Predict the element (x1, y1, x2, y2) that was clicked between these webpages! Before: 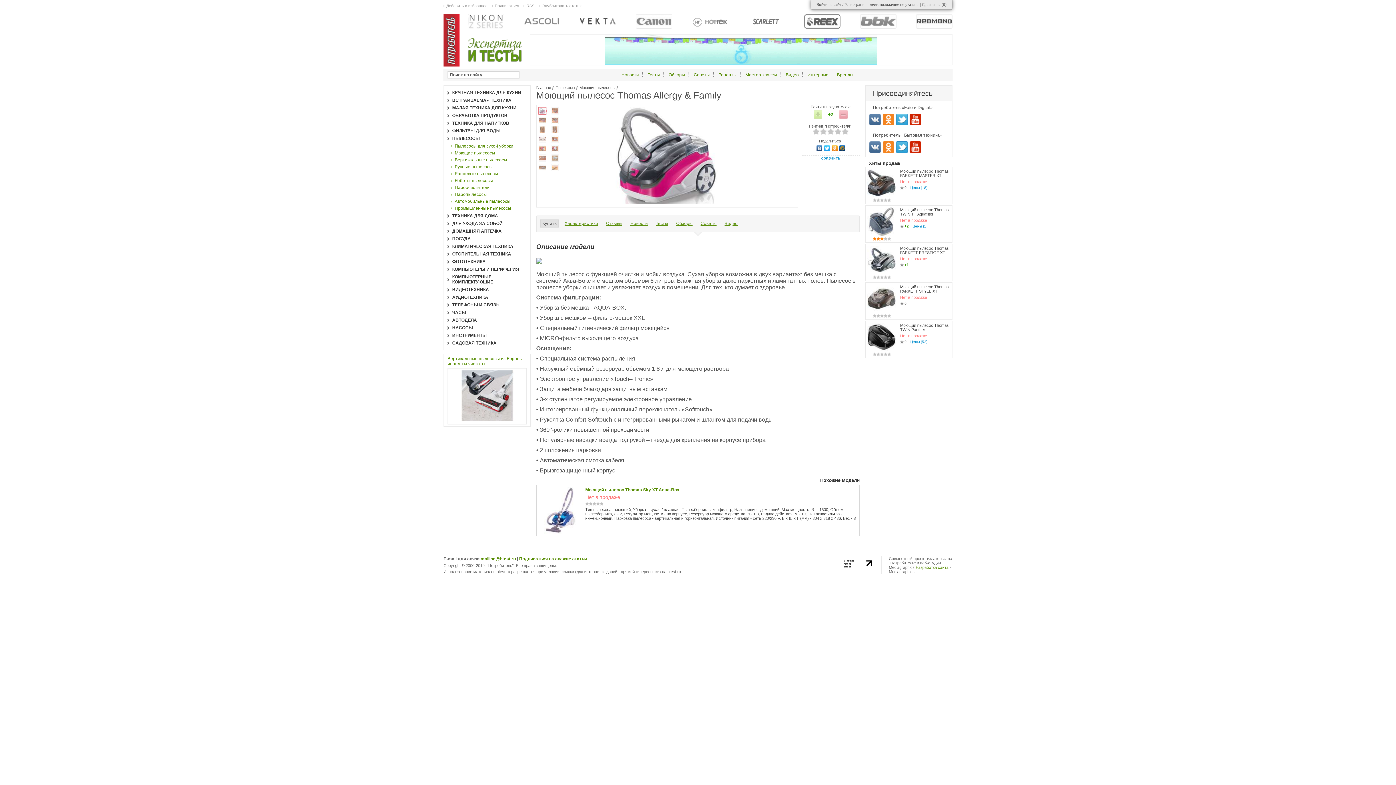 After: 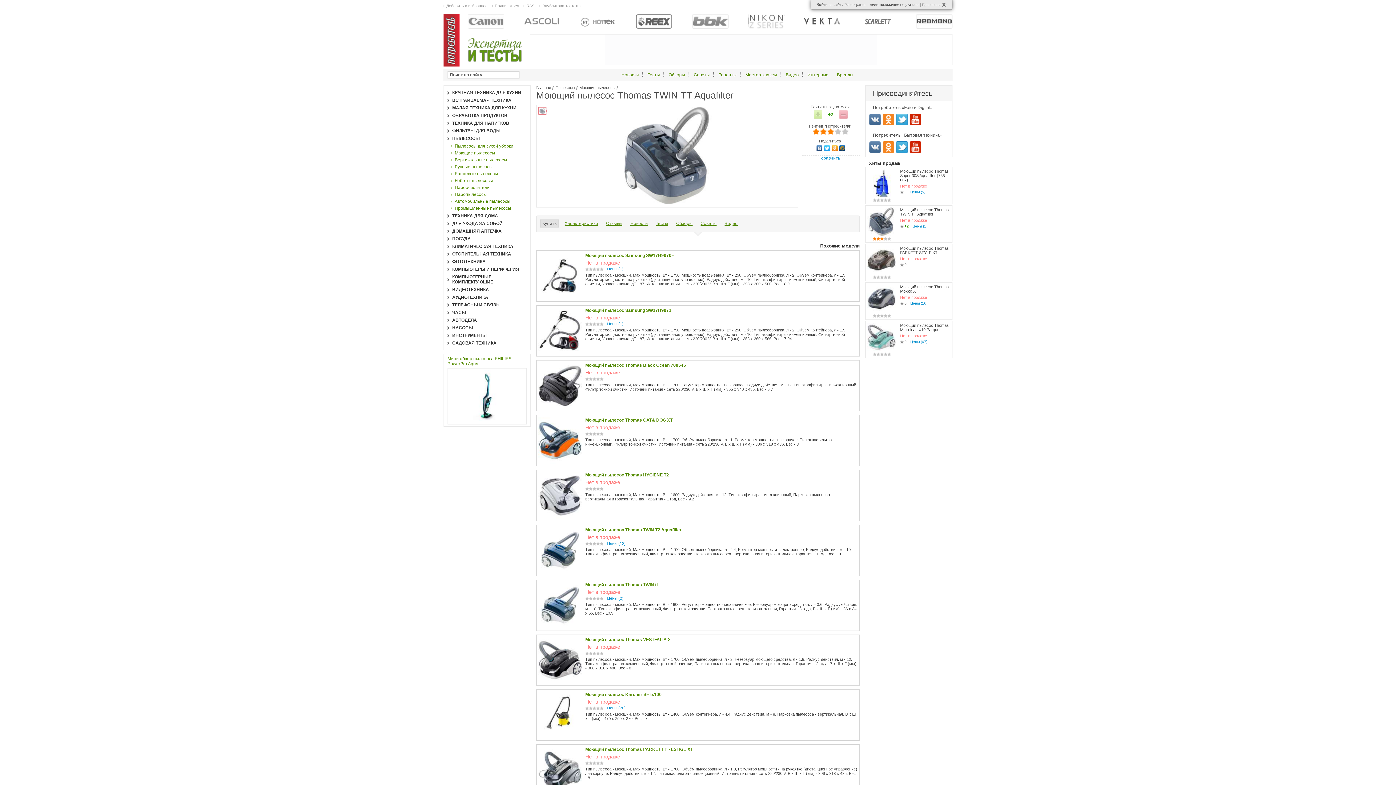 Action: label: Моющий пылесос Thomas TWIN TT Aquafilter bbox: (900, 207, 949, 216)